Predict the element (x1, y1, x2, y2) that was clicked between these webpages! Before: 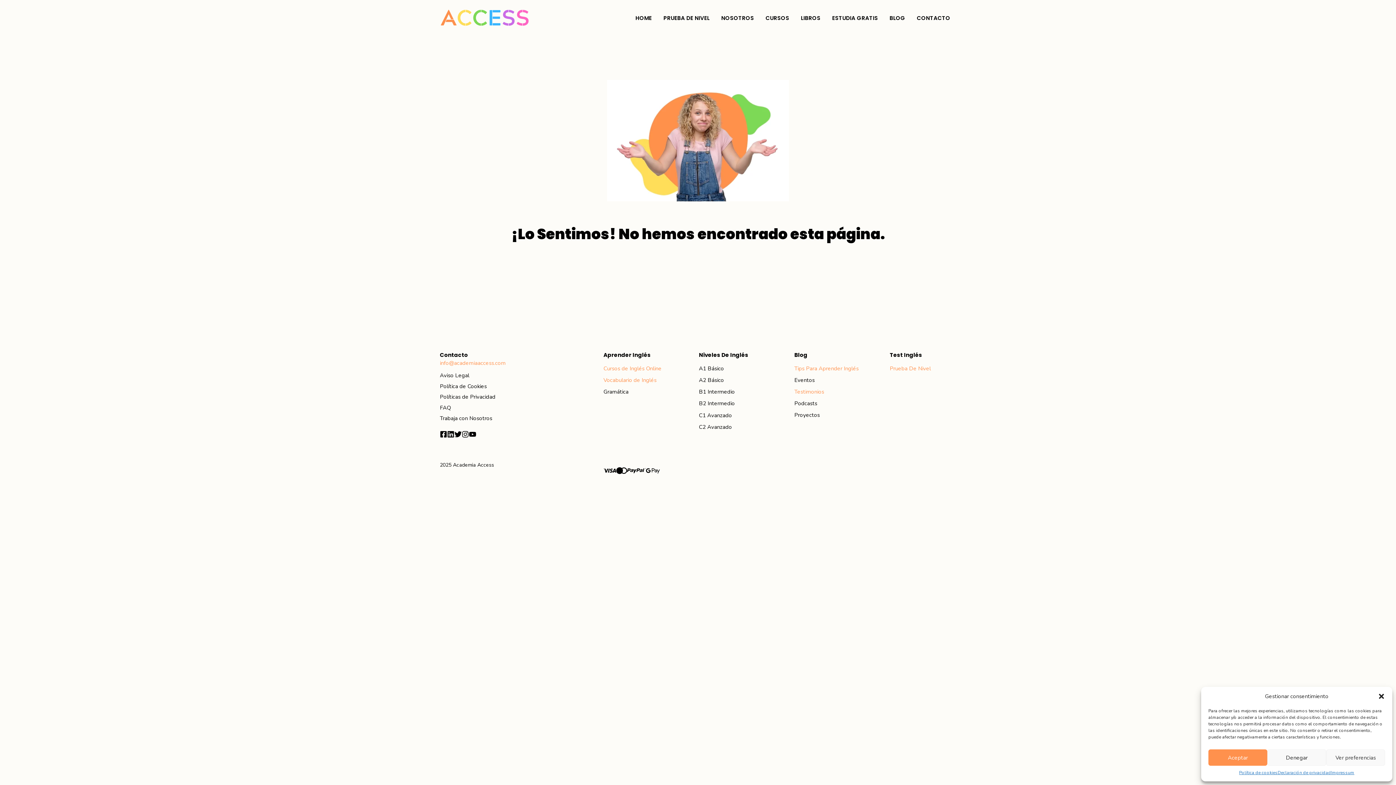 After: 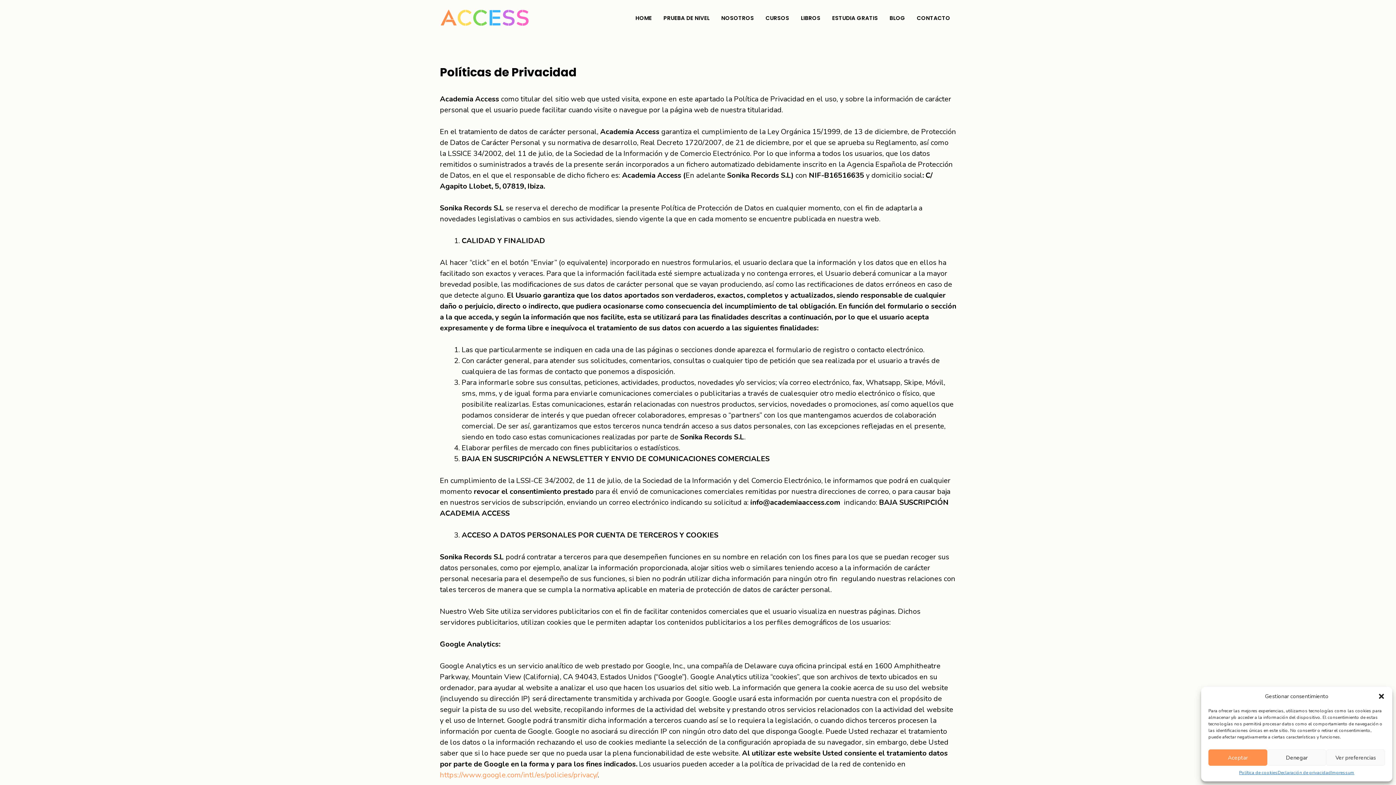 Action: label: Declaración de privacidad bbox: (1277, 769, 1331, 776)